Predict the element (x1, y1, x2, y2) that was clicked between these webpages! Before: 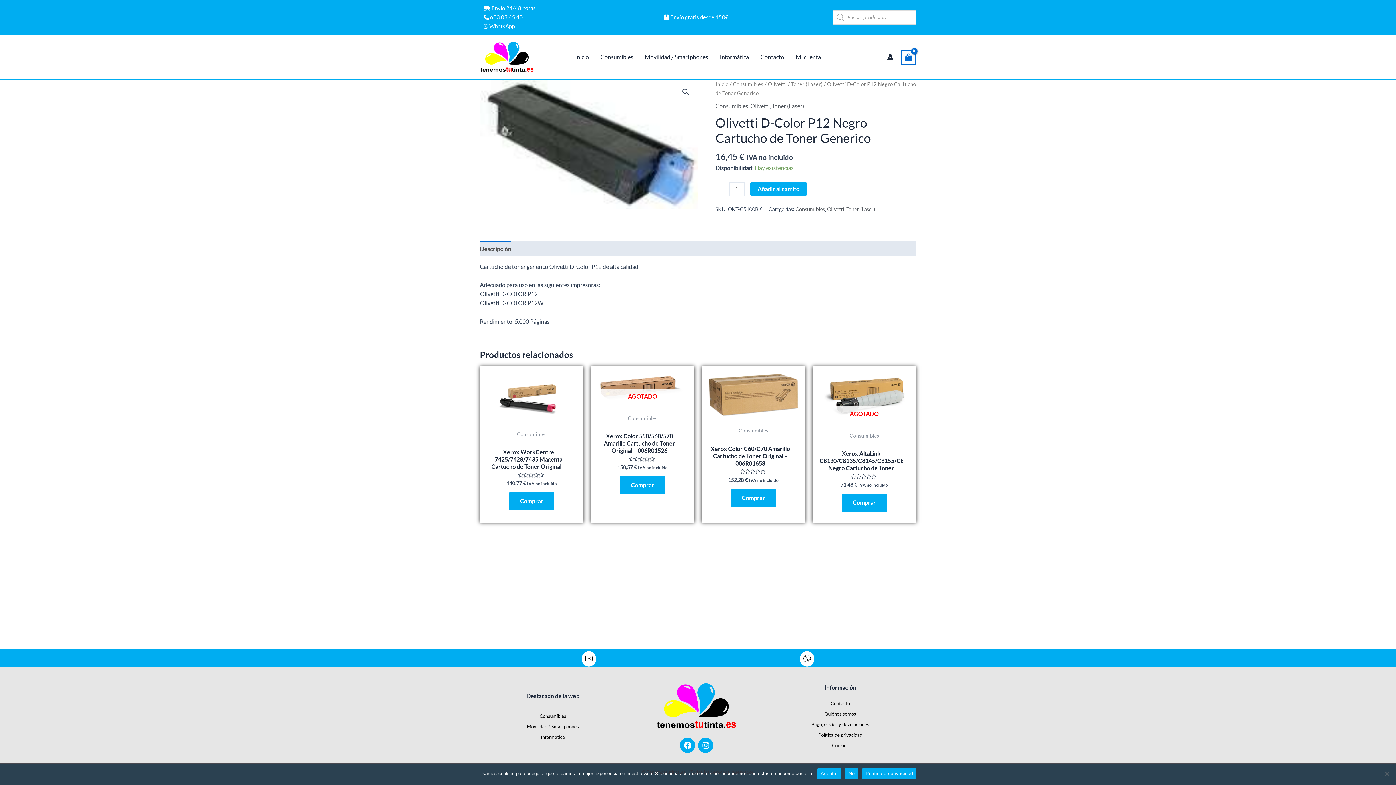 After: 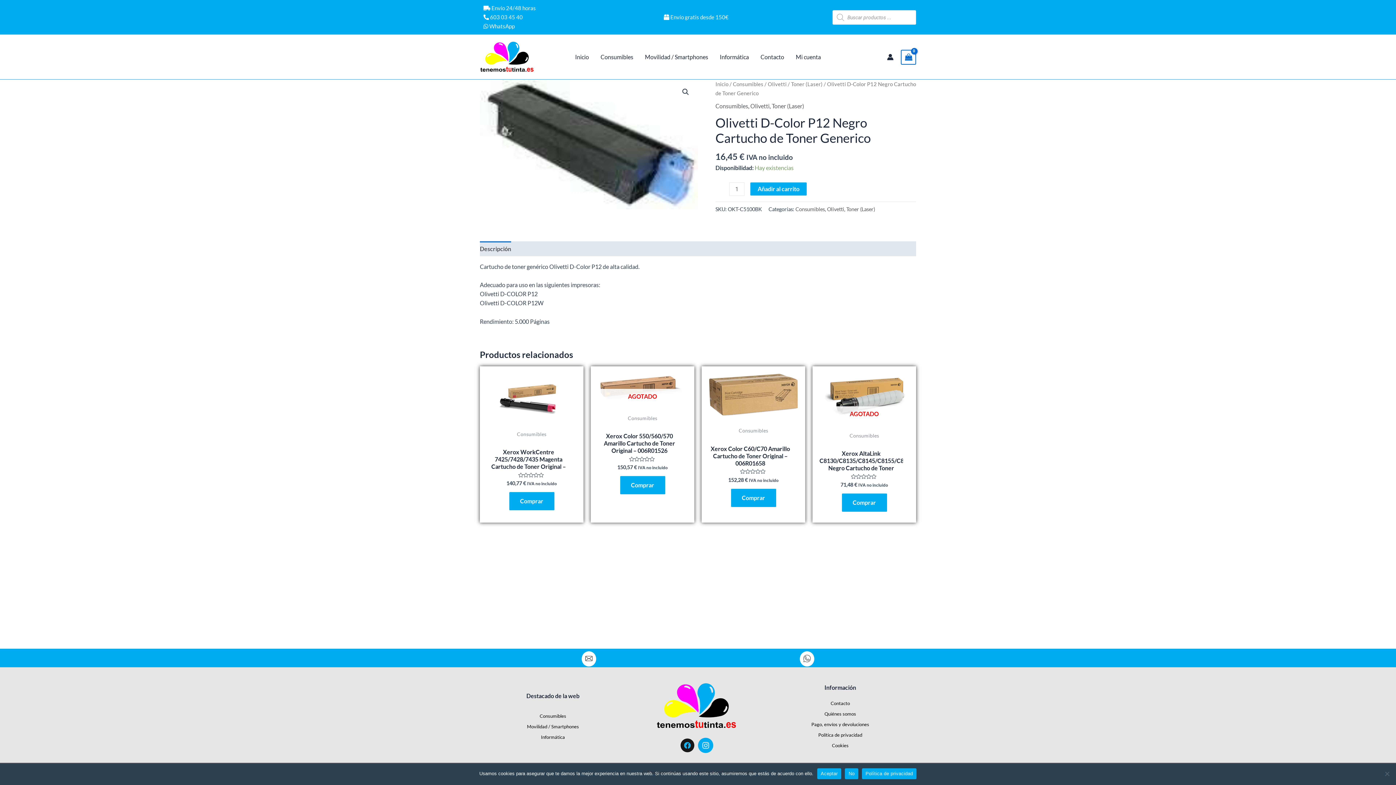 Action: label: Facebook bbox: (680, 738, 695, 753)